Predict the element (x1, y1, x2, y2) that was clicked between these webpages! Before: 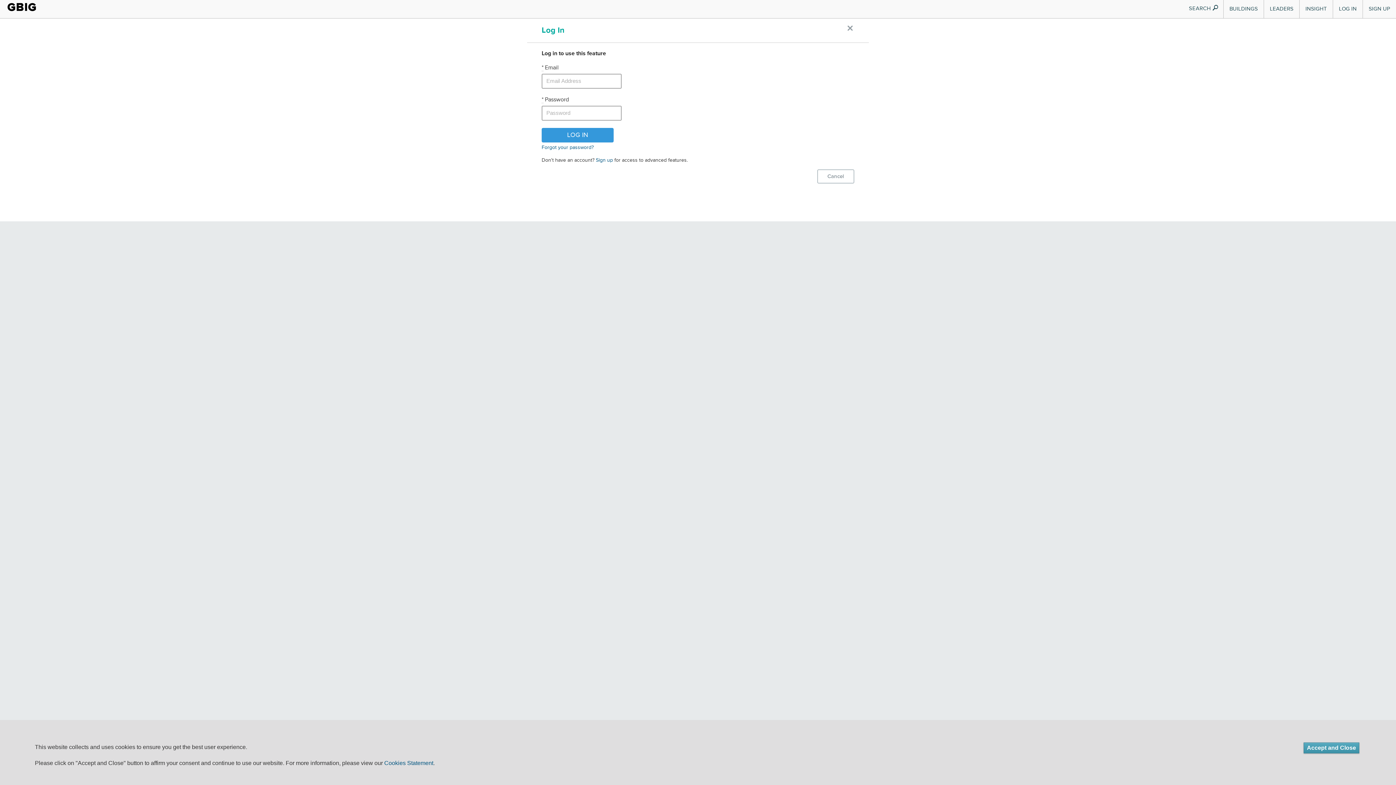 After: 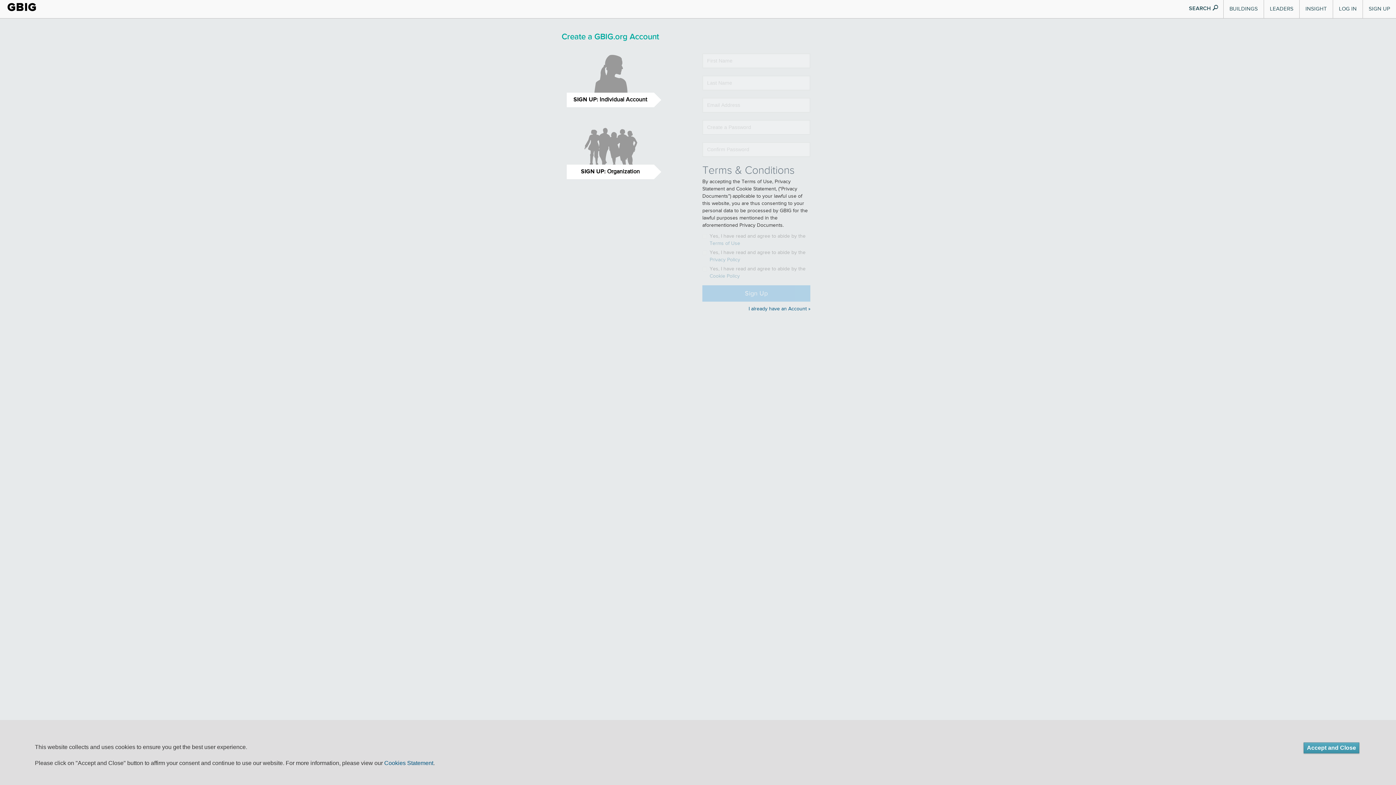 Action: label: SIGN UP bbox: (1363, 0, 1396, 18)